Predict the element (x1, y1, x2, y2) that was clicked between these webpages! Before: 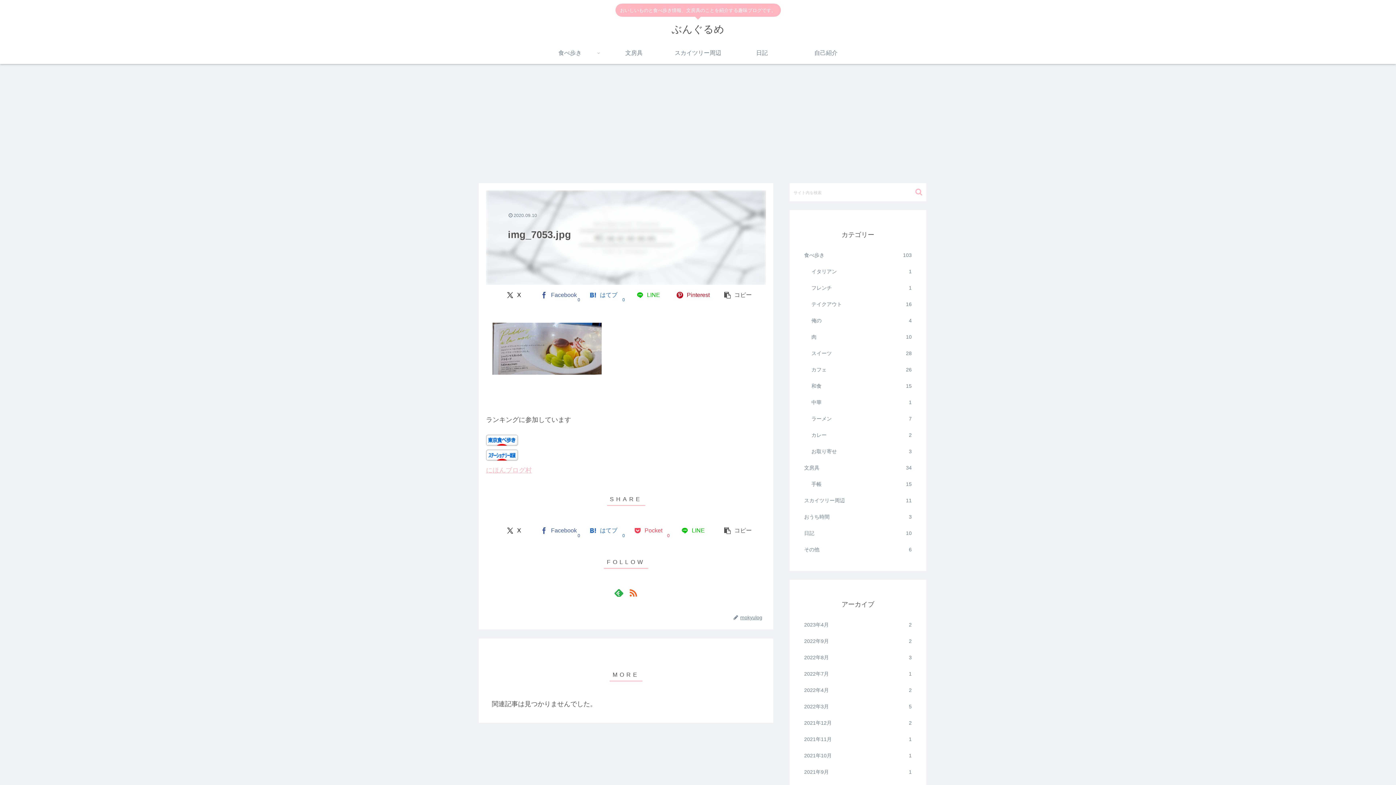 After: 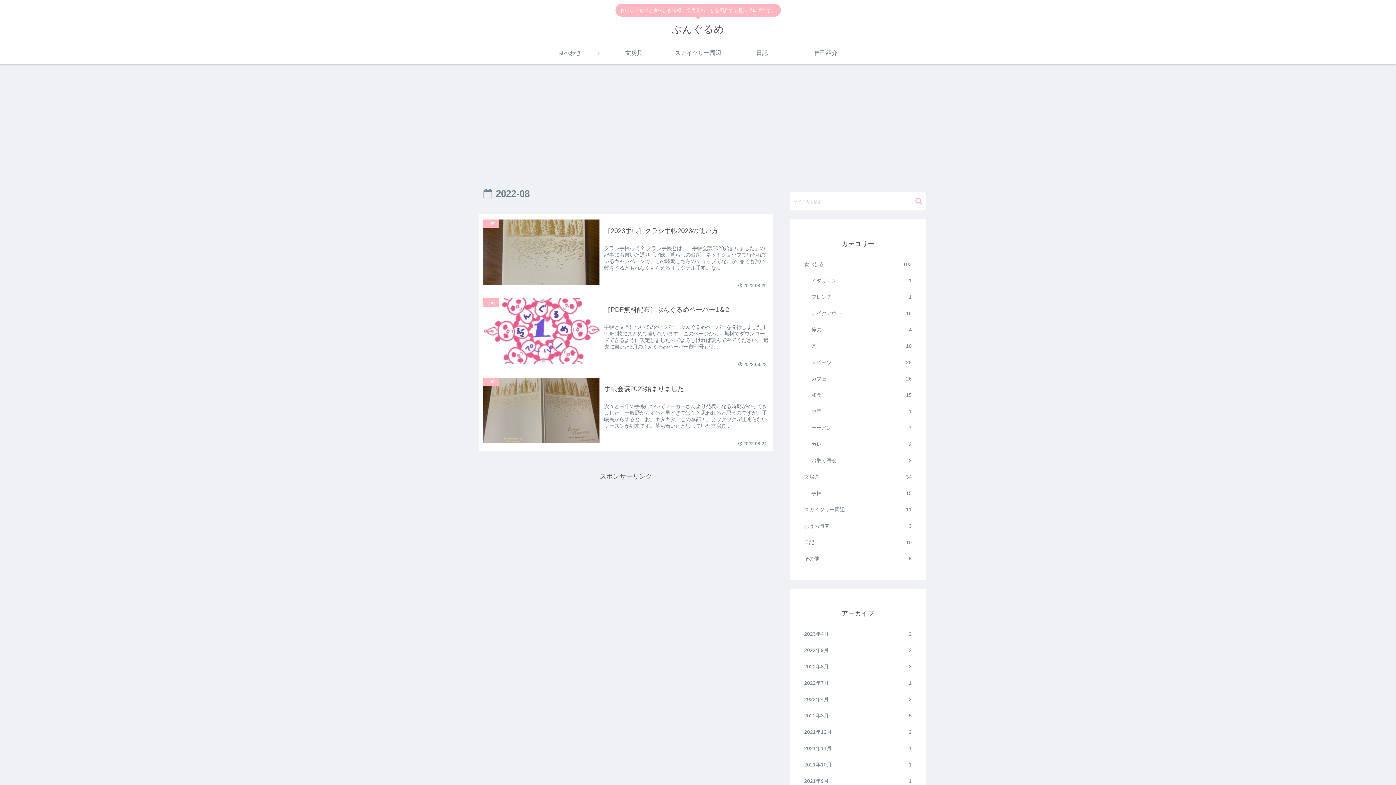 Action: bbox: (802, 649, 913, 666) label: 2022年8月
3